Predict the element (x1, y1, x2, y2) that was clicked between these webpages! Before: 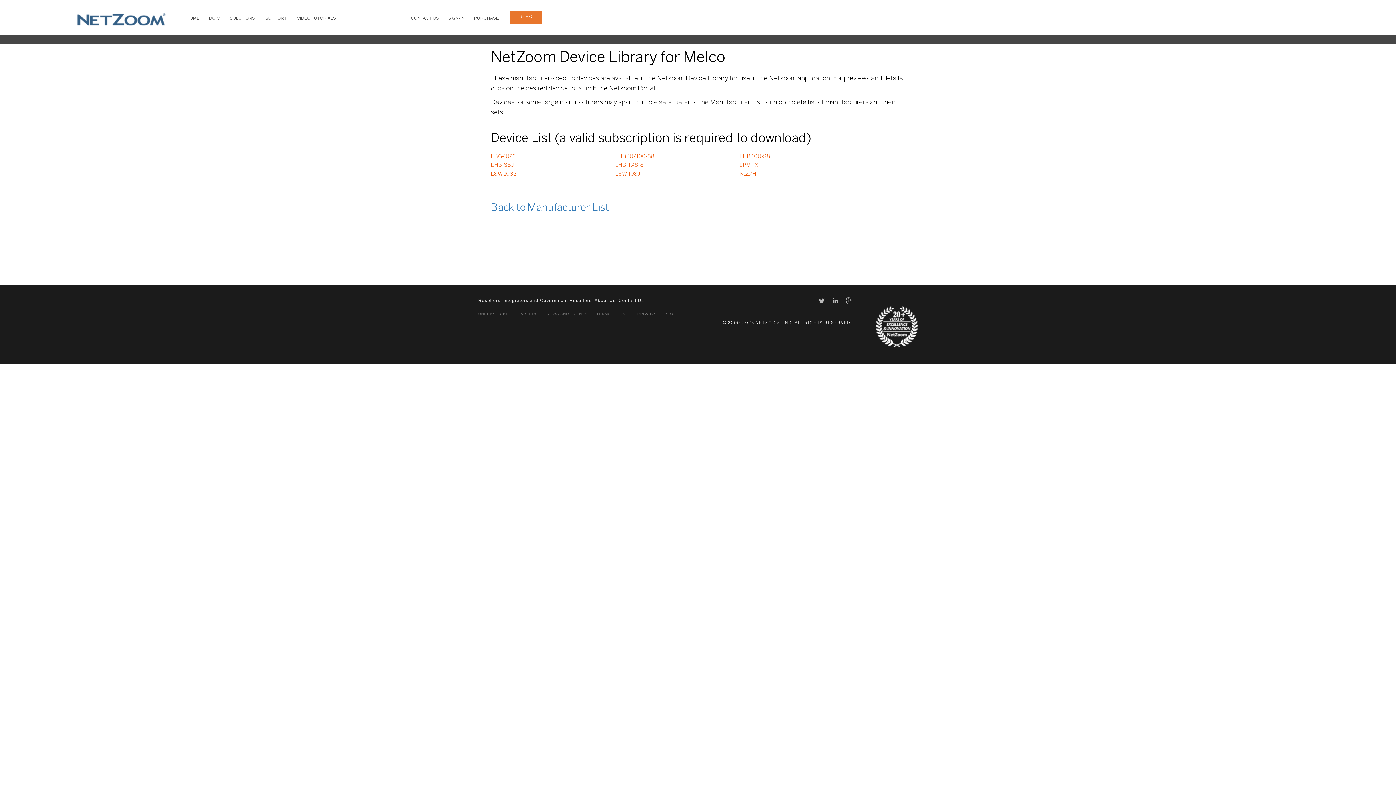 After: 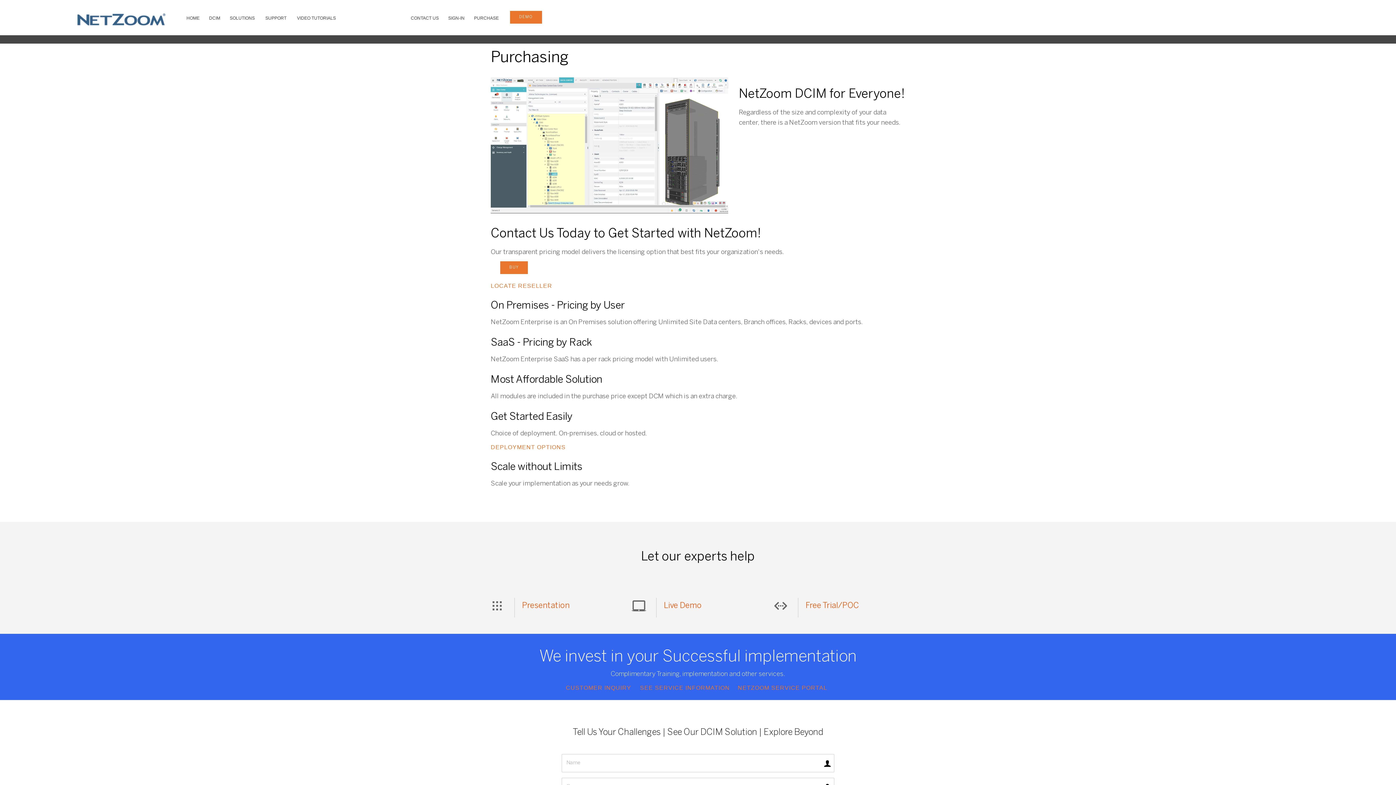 Action: bbox: (472, 7, 500, 21) label: PURCHASE